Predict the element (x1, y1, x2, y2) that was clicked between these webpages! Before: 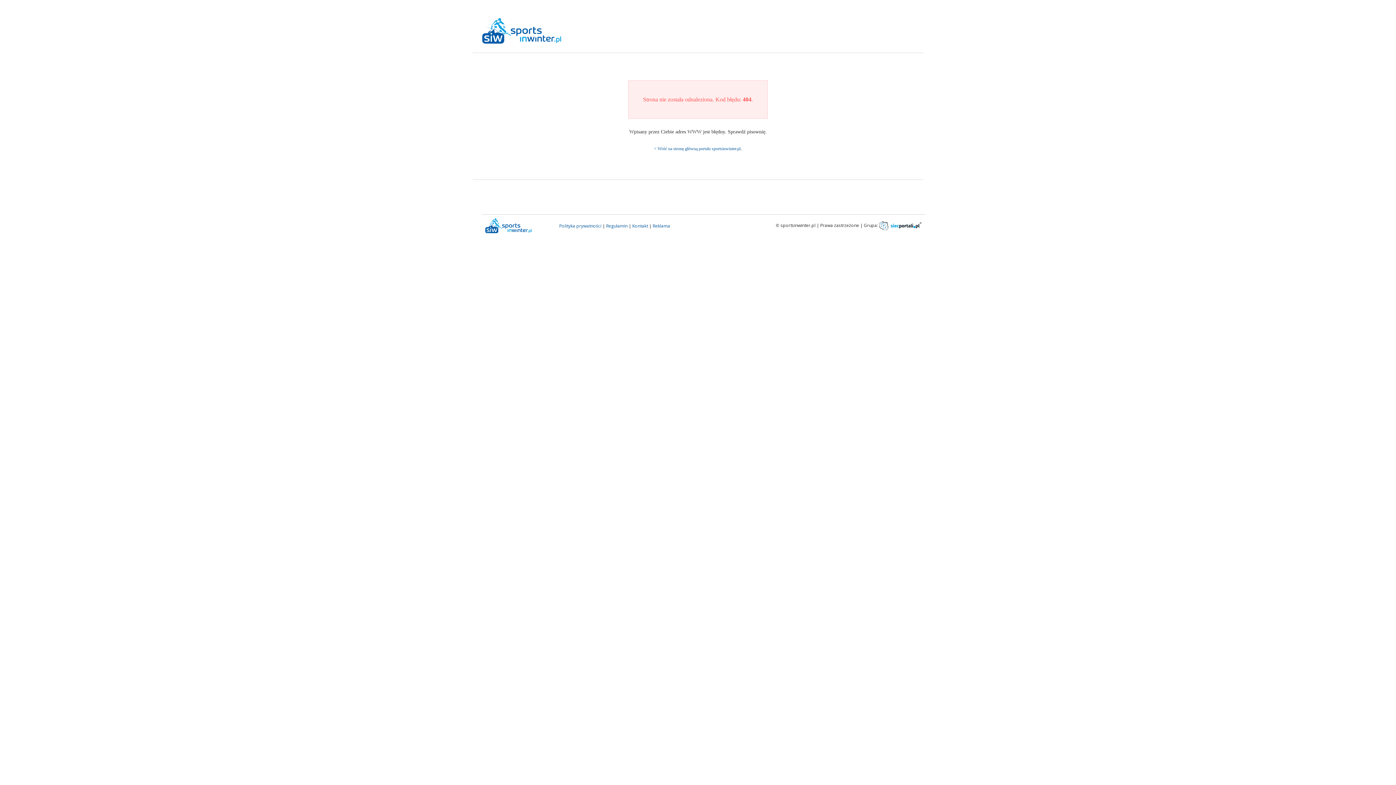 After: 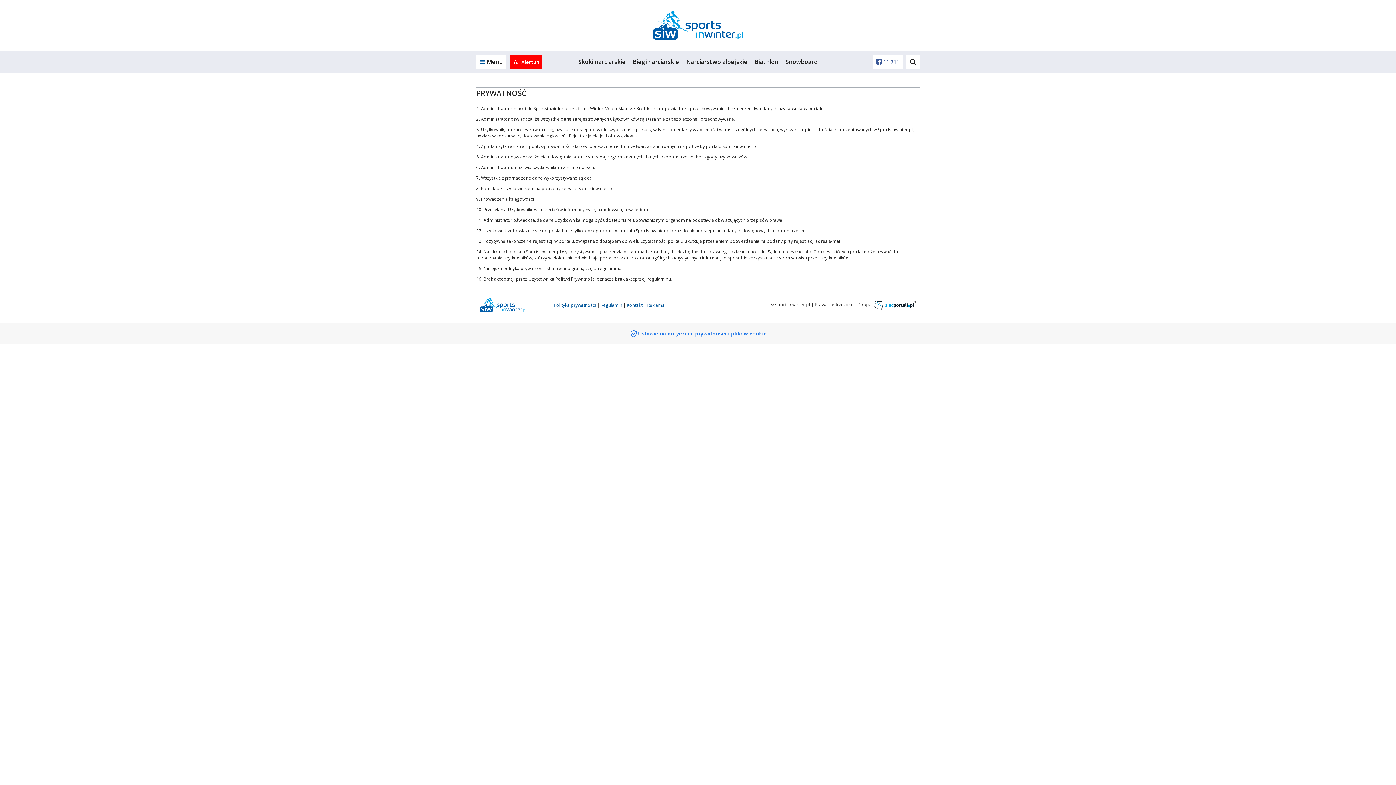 Action: bbox: (559, 222, 601, 229) label: Polityka prywatności